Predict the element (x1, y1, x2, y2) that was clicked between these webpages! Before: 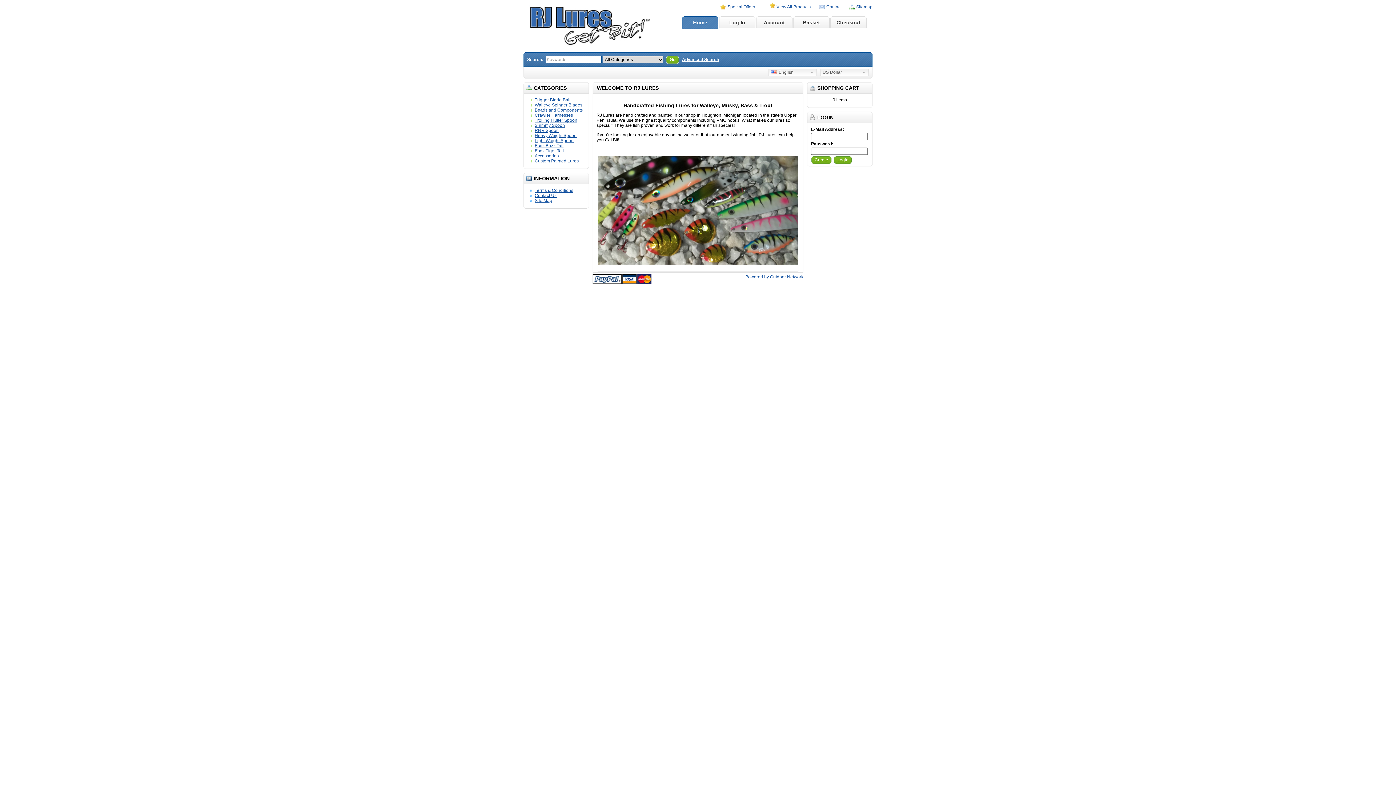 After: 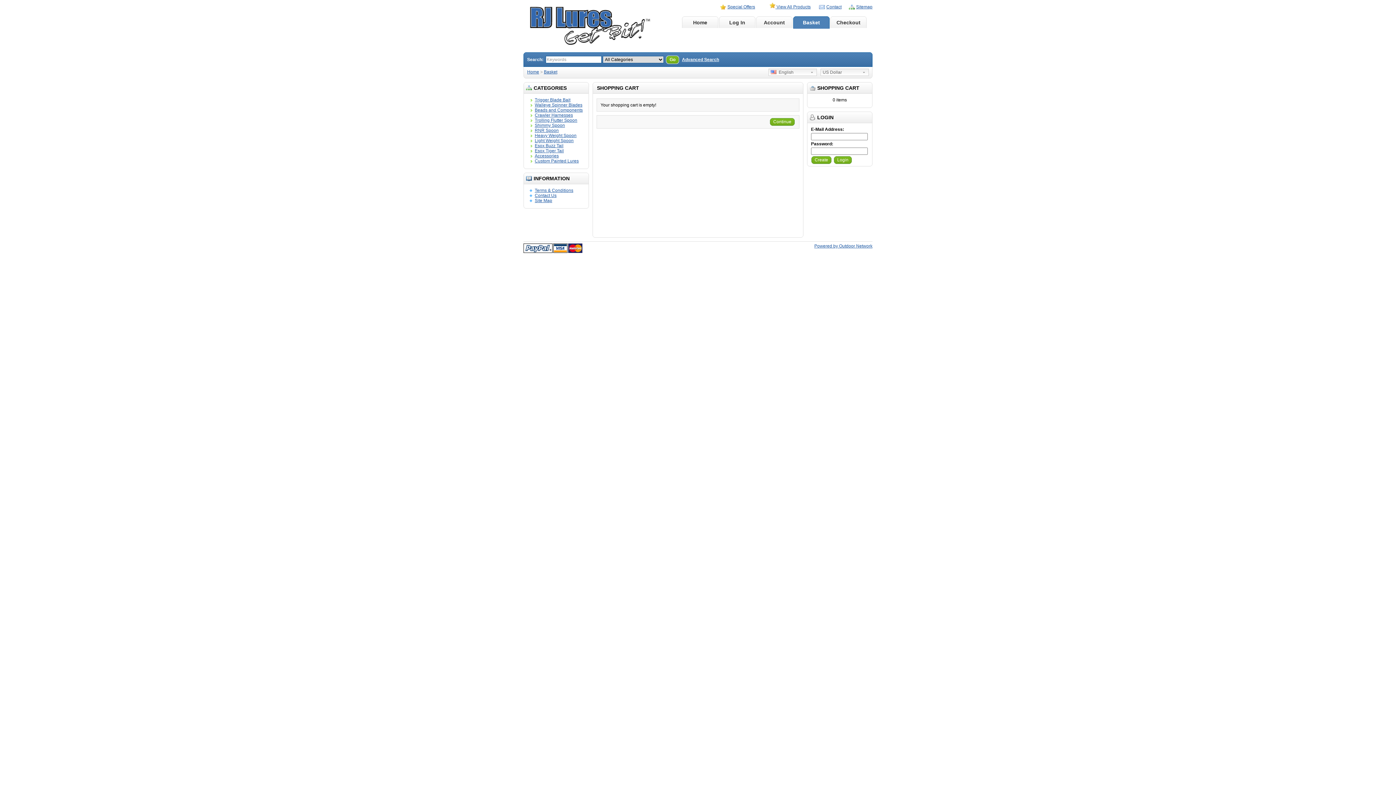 Action: label: Checkout bbox: (830, 16, 866, 29)